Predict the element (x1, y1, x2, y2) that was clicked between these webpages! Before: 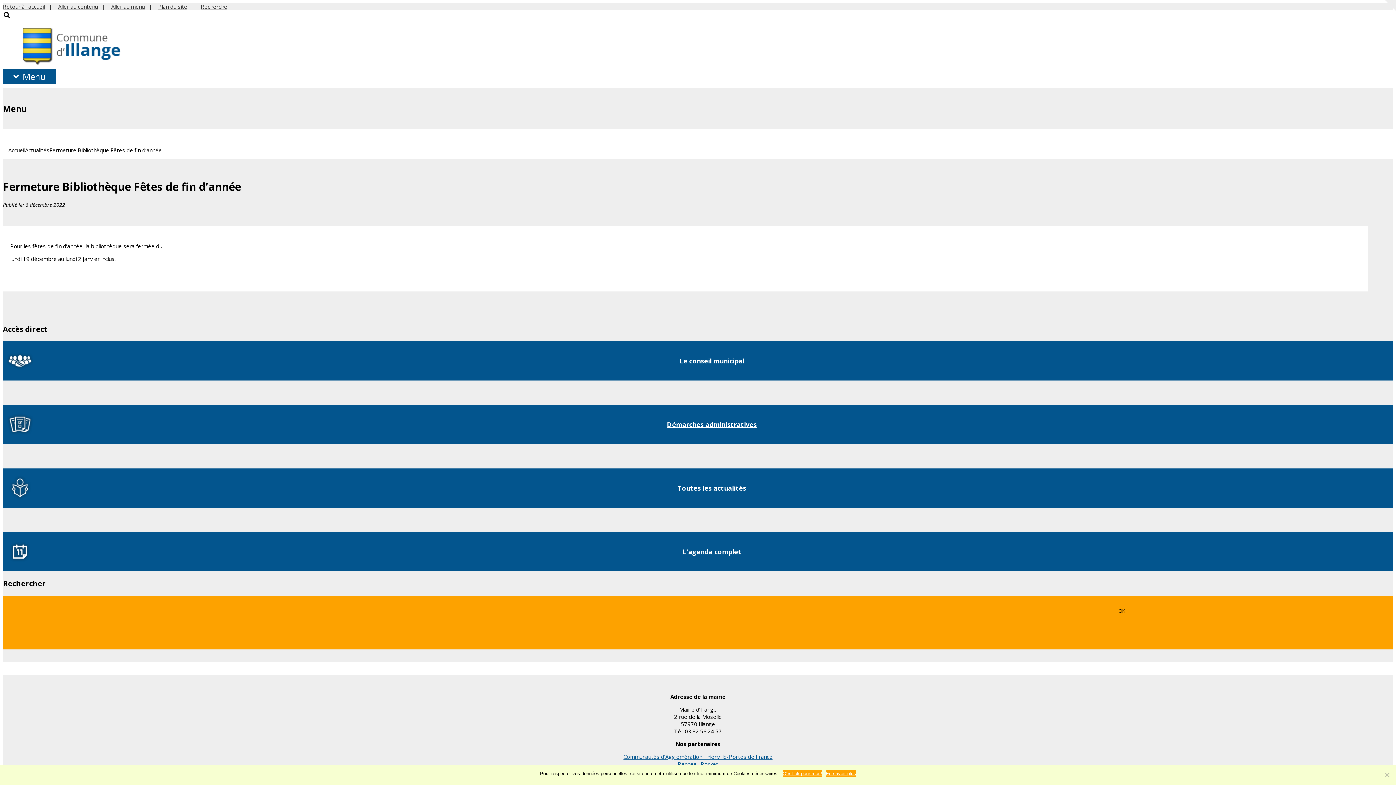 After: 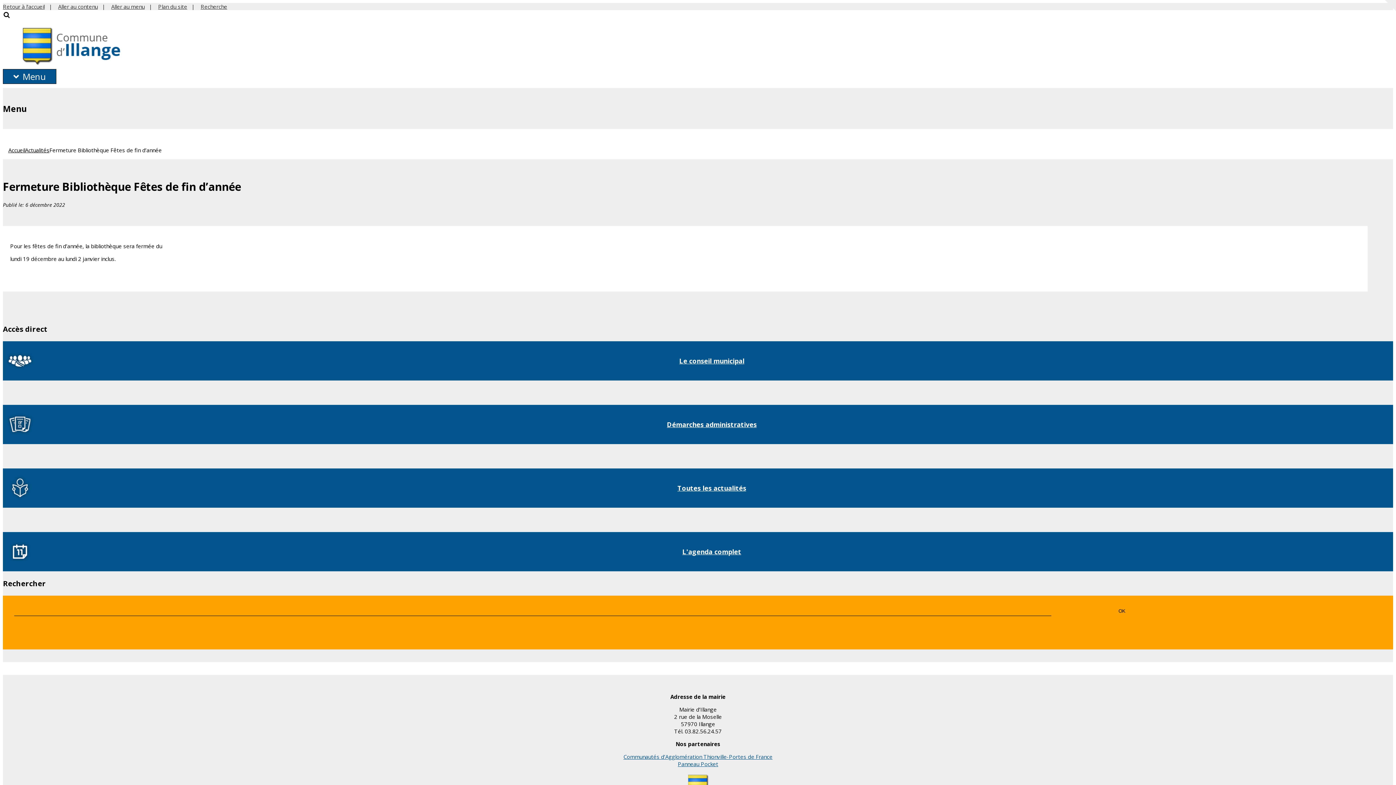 Action: bbox: (782, 770, 822, 777) label: C'est ok pour moi !